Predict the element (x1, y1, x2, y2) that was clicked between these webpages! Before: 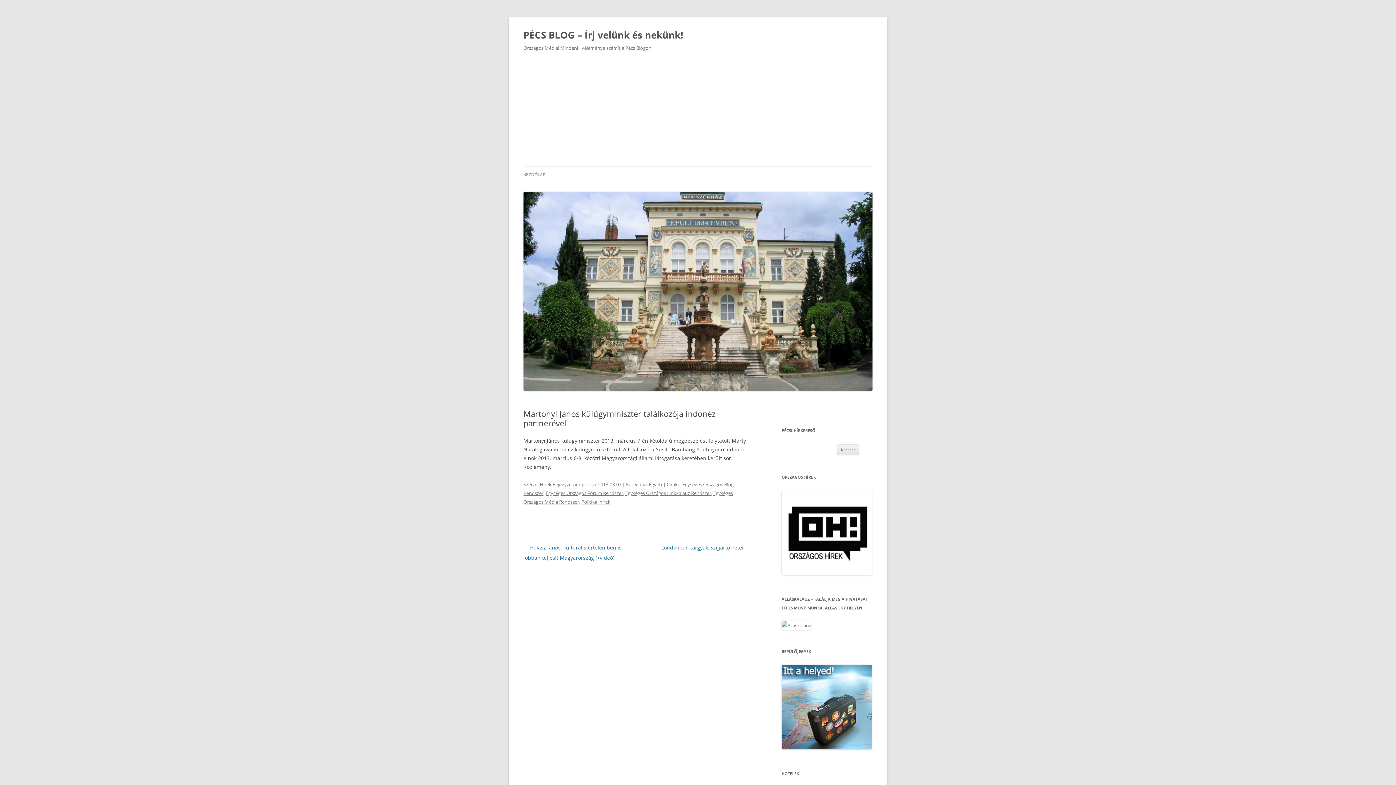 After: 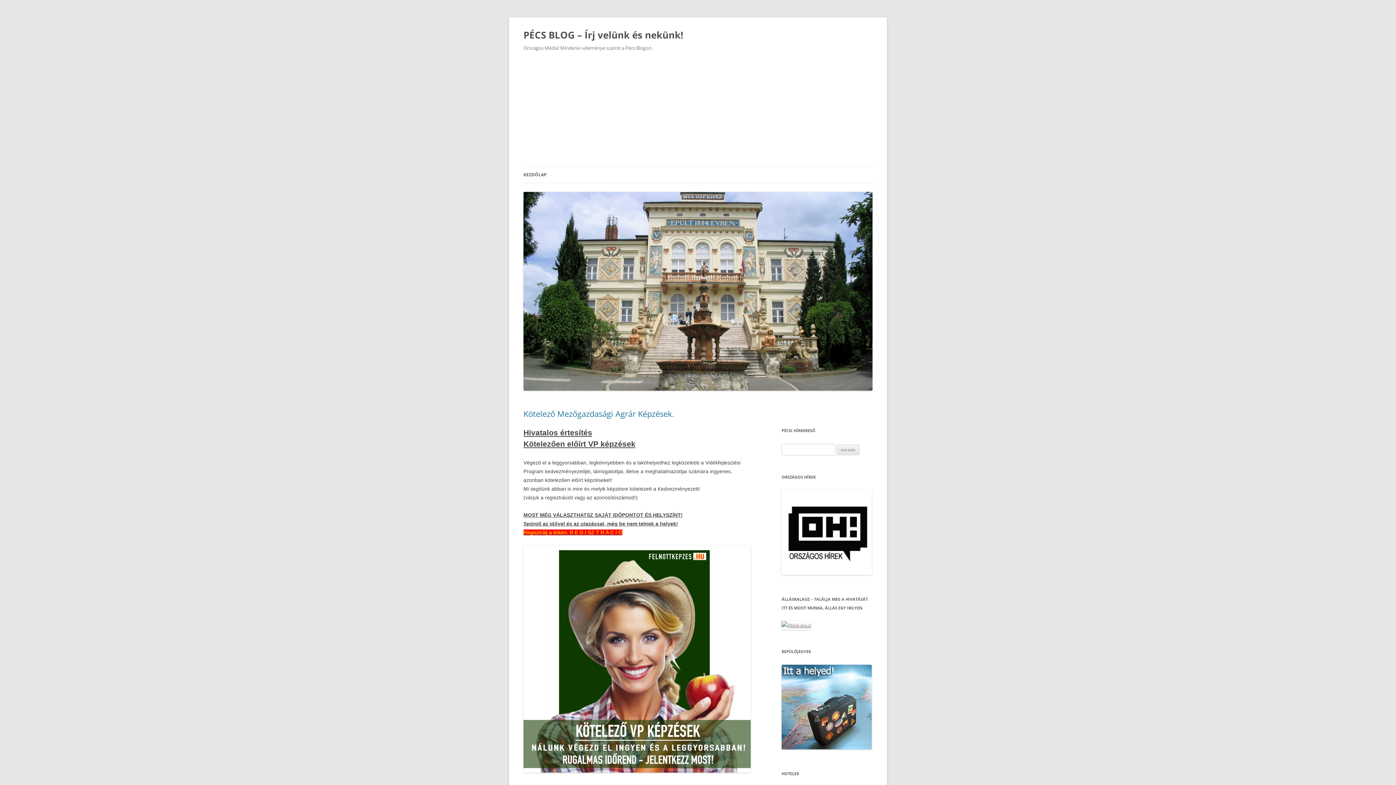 Action: bbox: (523, 385, 872, 392)